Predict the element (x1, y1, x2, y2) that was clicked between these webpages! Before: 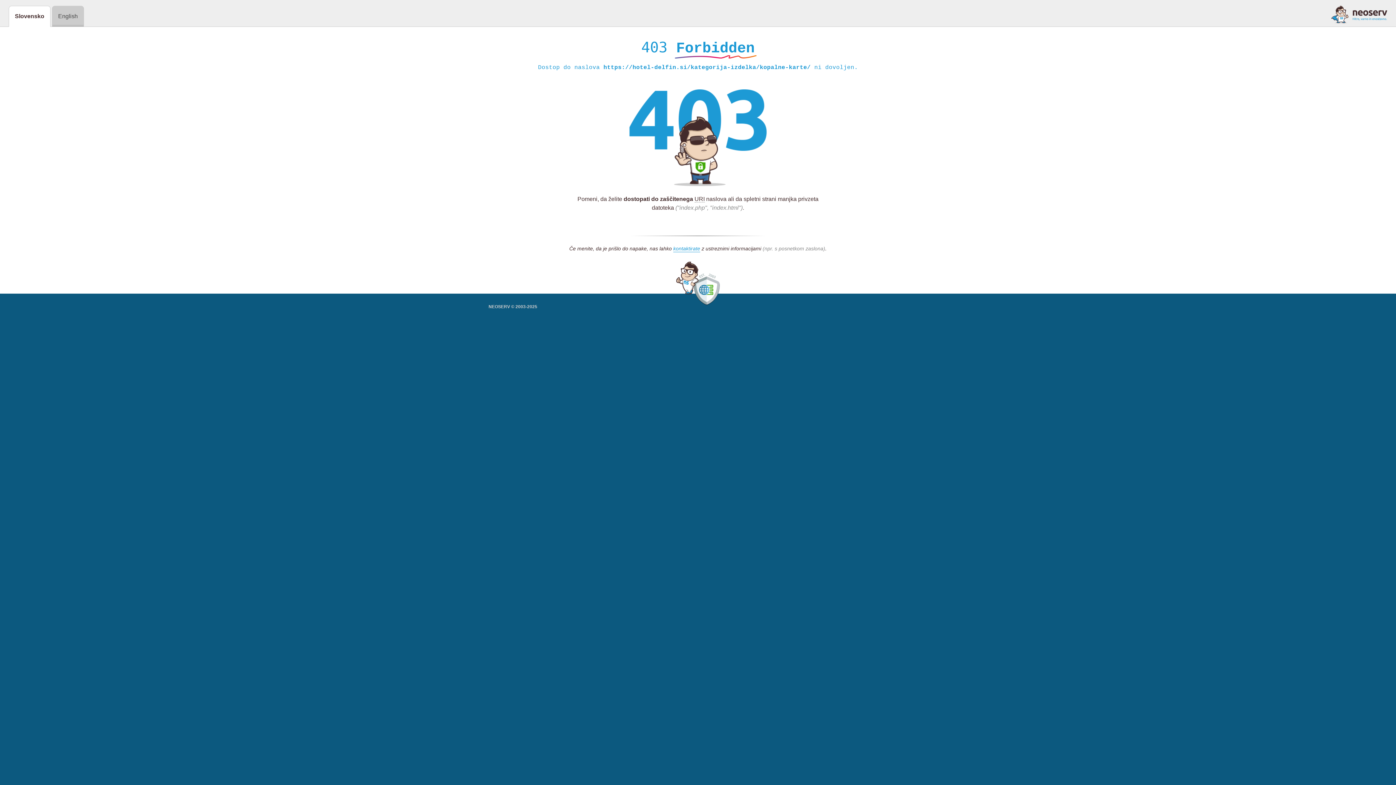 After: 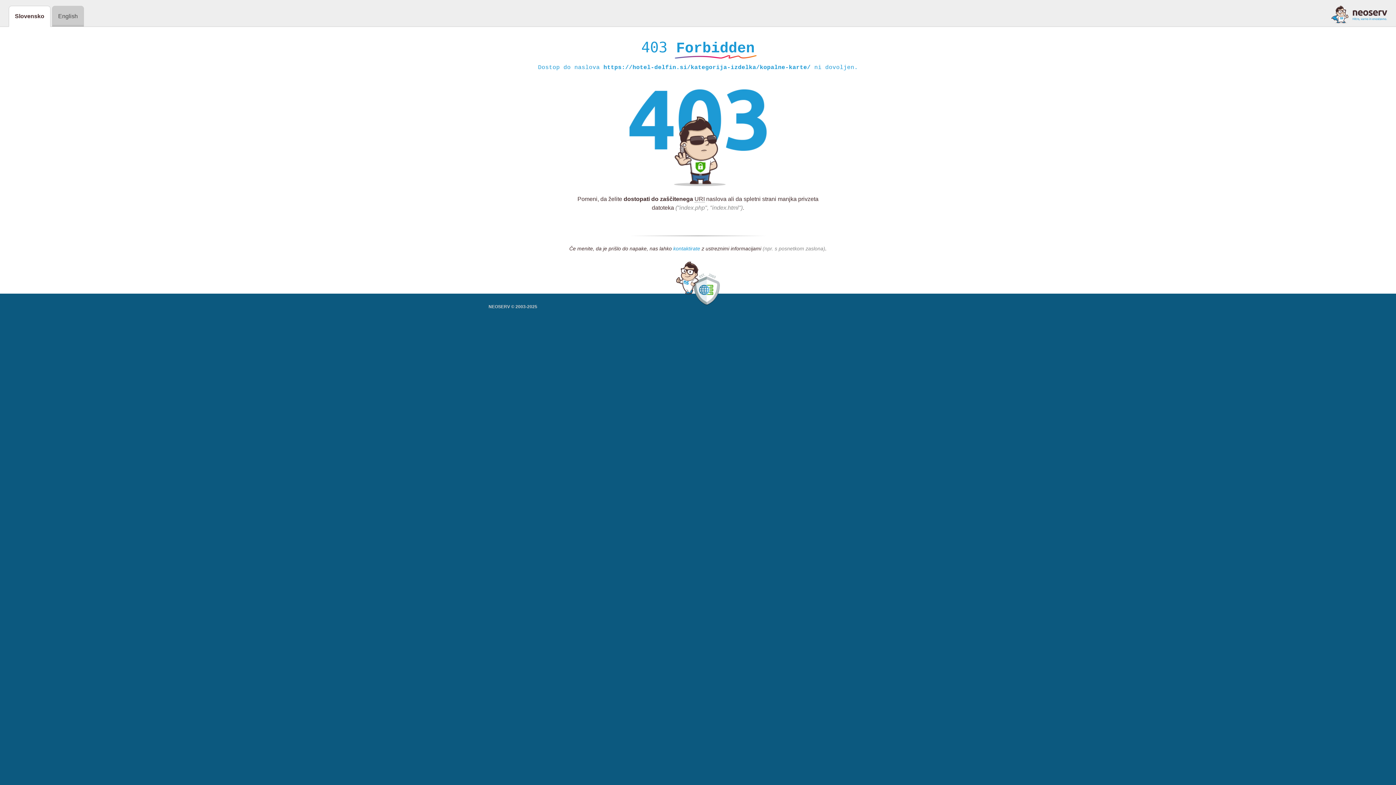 Action: bbox: (673, 245, 700, 252) label: kontaktirate